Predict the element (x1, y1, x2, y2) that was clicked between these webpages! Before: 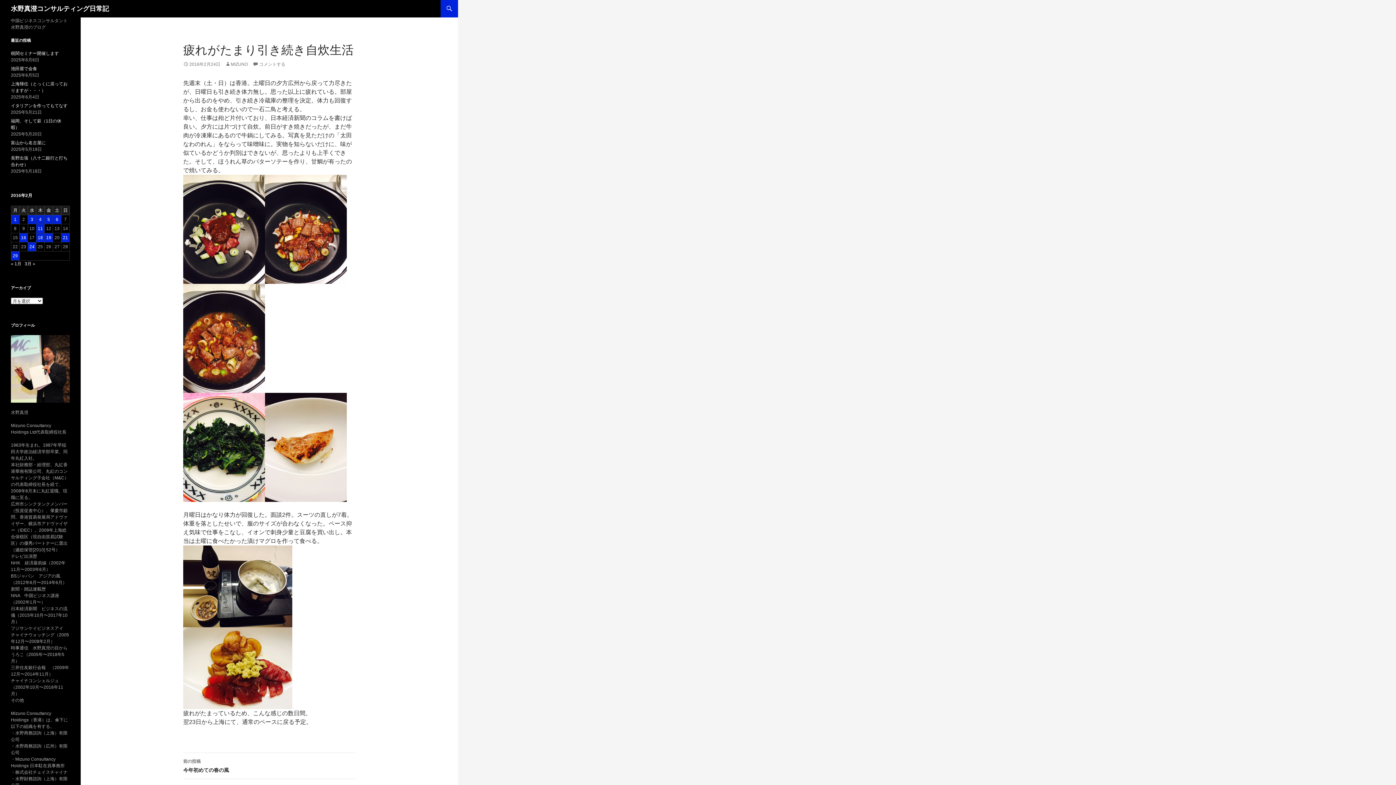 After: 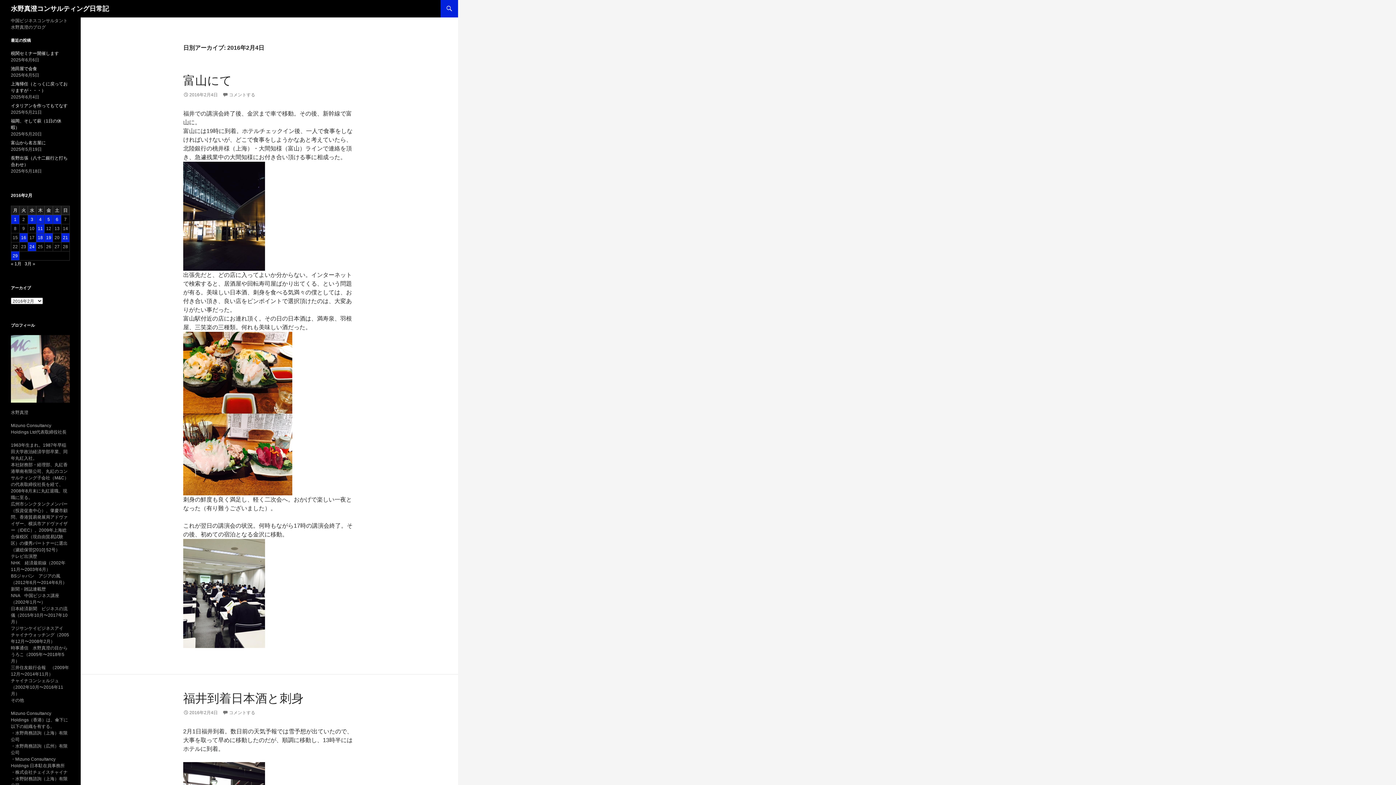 Action: bbox: (36, 215, 44, 224) label: 2016年2月4日 に投稿を公開